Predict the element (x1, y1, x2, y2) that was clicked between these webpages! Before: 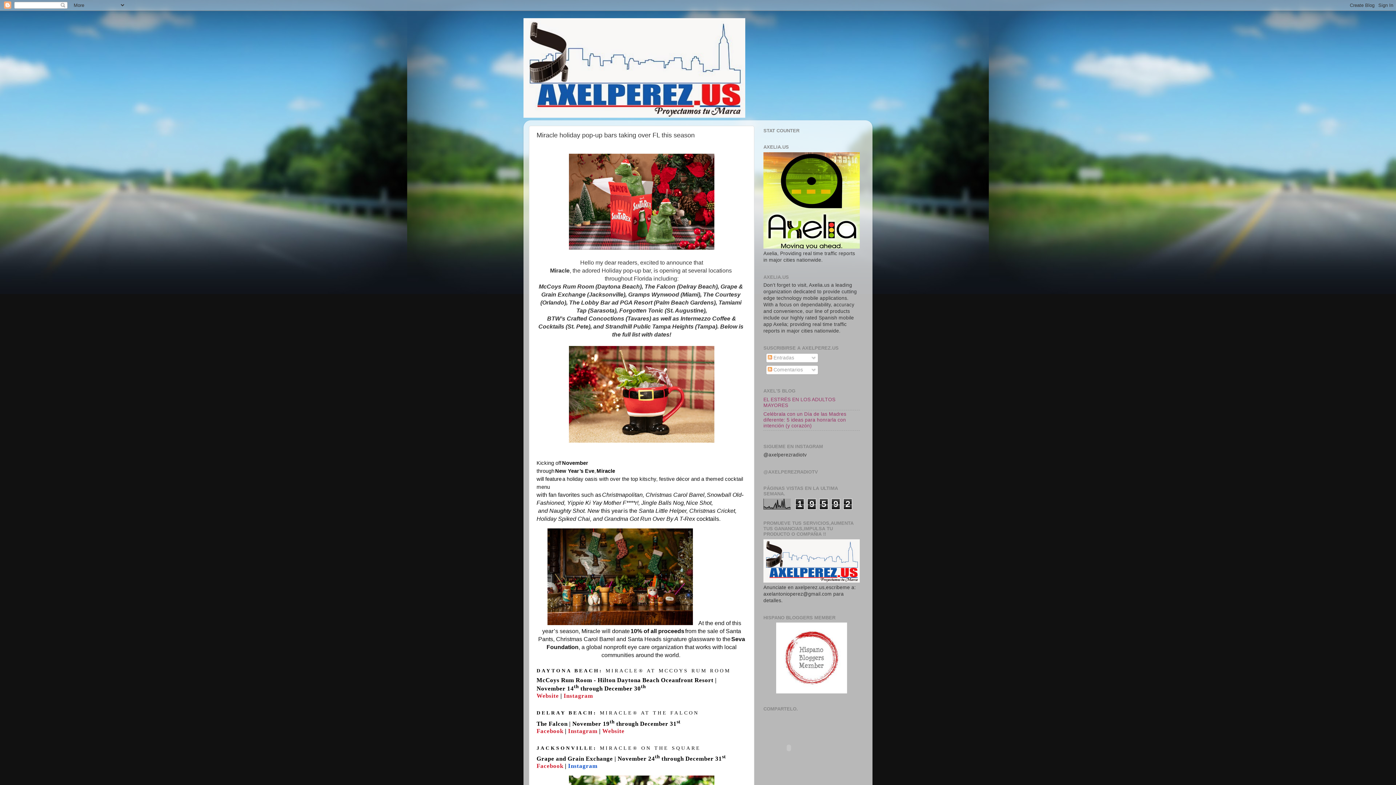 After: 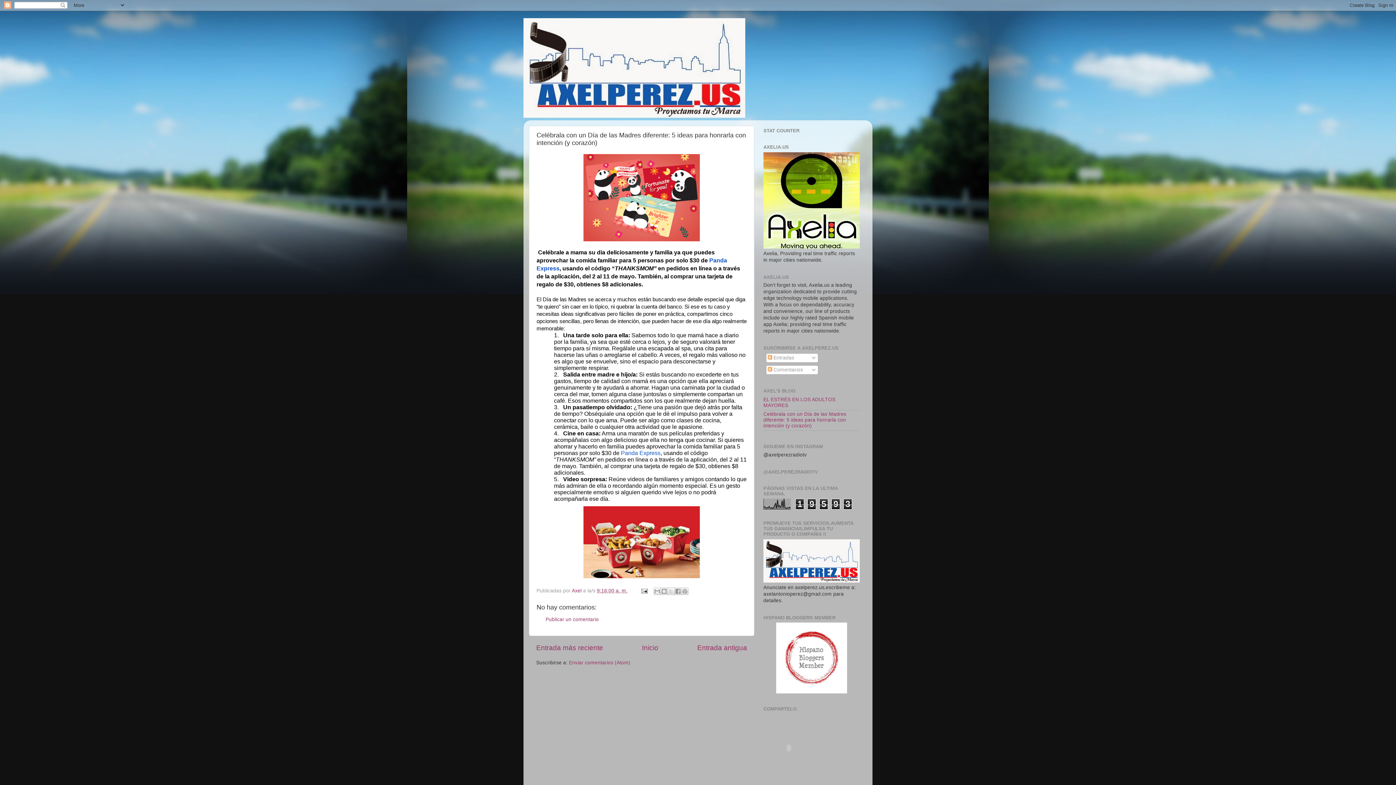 Action: bbox: (763, 411, 846, 428) label: Celébrala con un Día de las Madres diferente: 5 ideas para honrarla con intención (y corazón)